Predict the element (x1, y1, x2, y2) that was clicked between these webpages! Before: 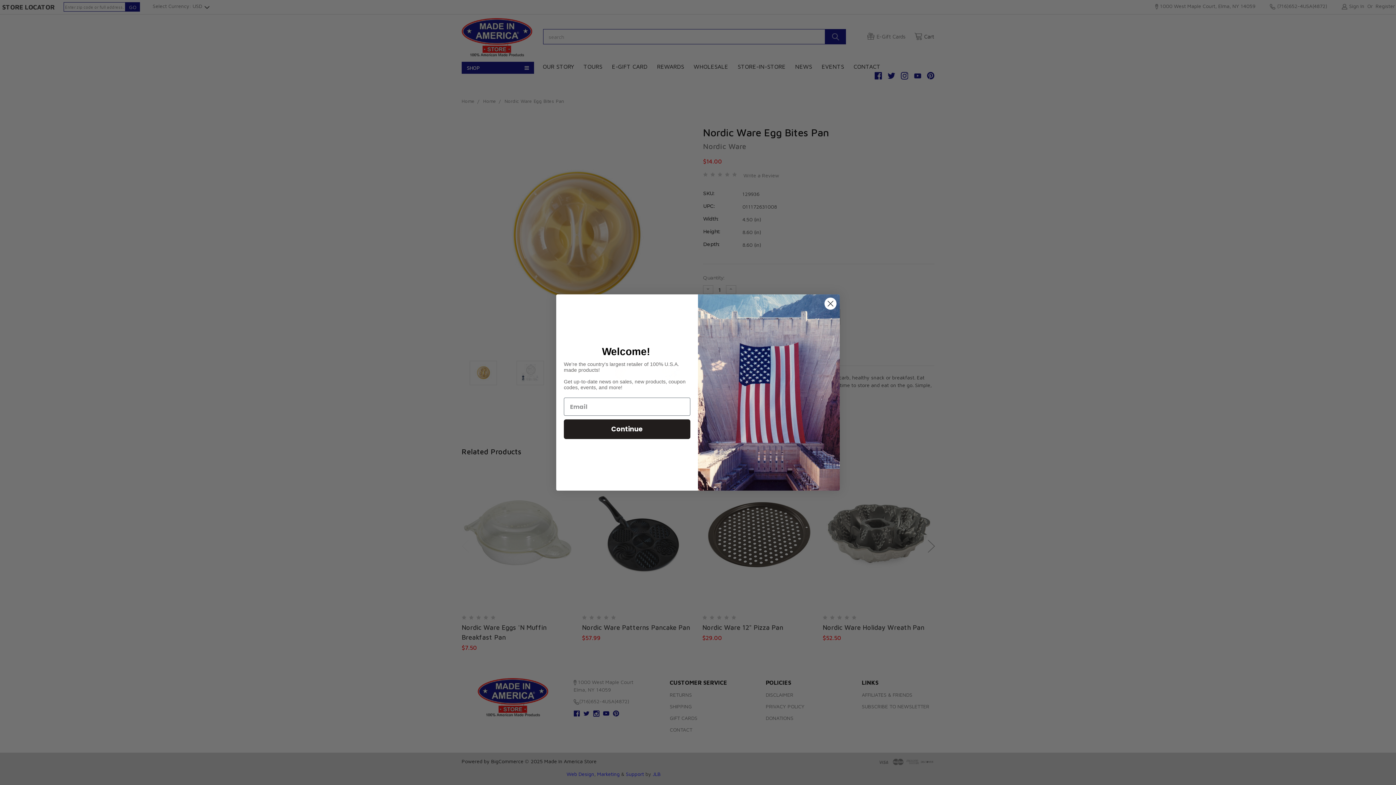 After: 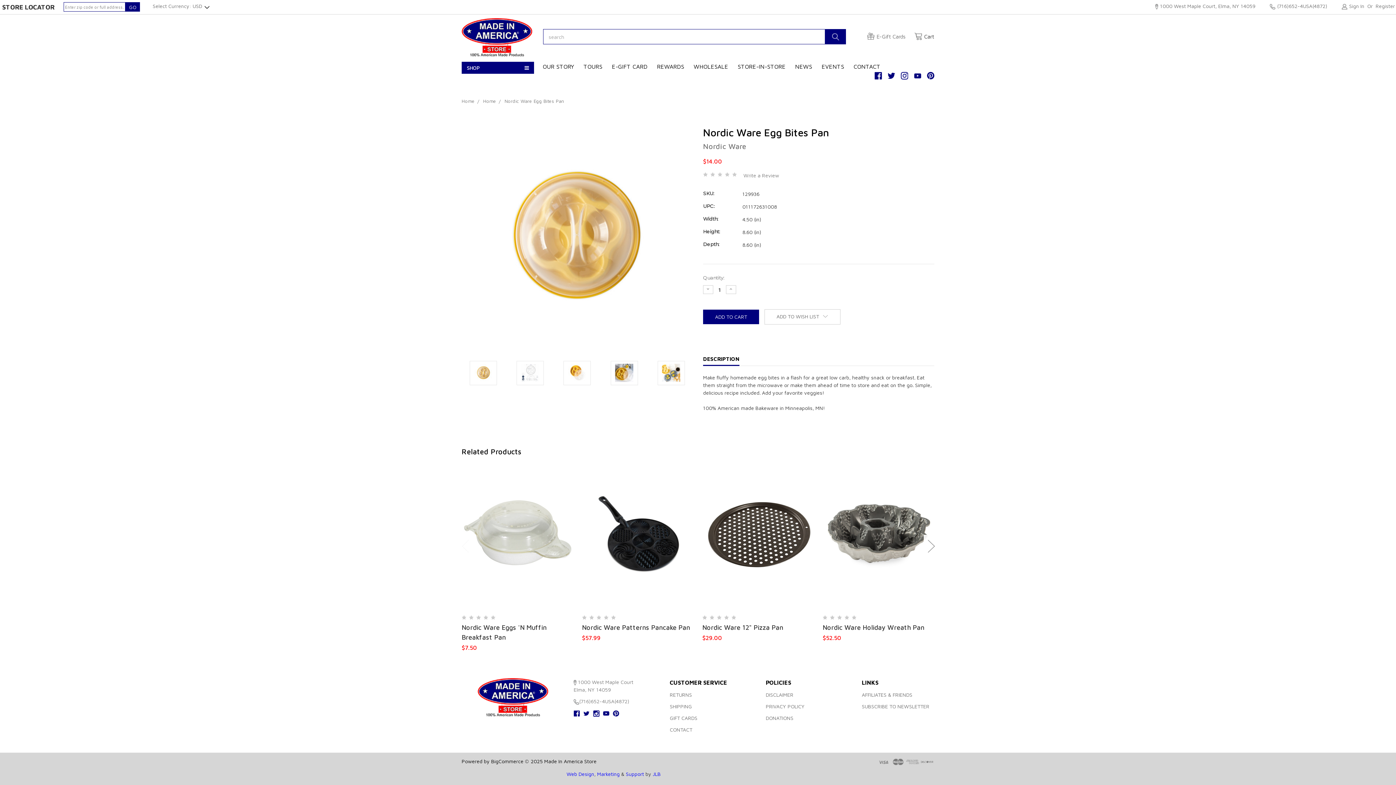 Action: bbox: (824, 297, 837, 310) label: Close dialog